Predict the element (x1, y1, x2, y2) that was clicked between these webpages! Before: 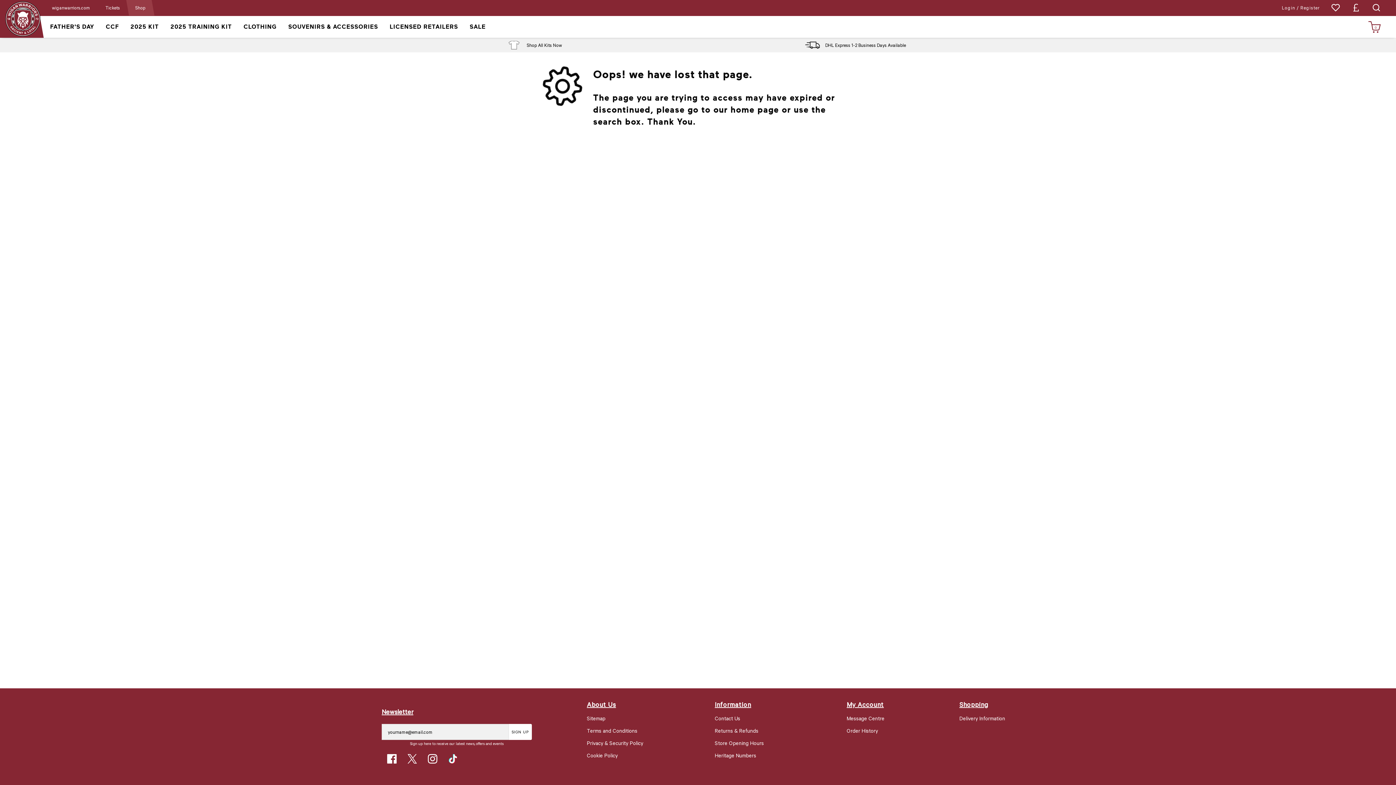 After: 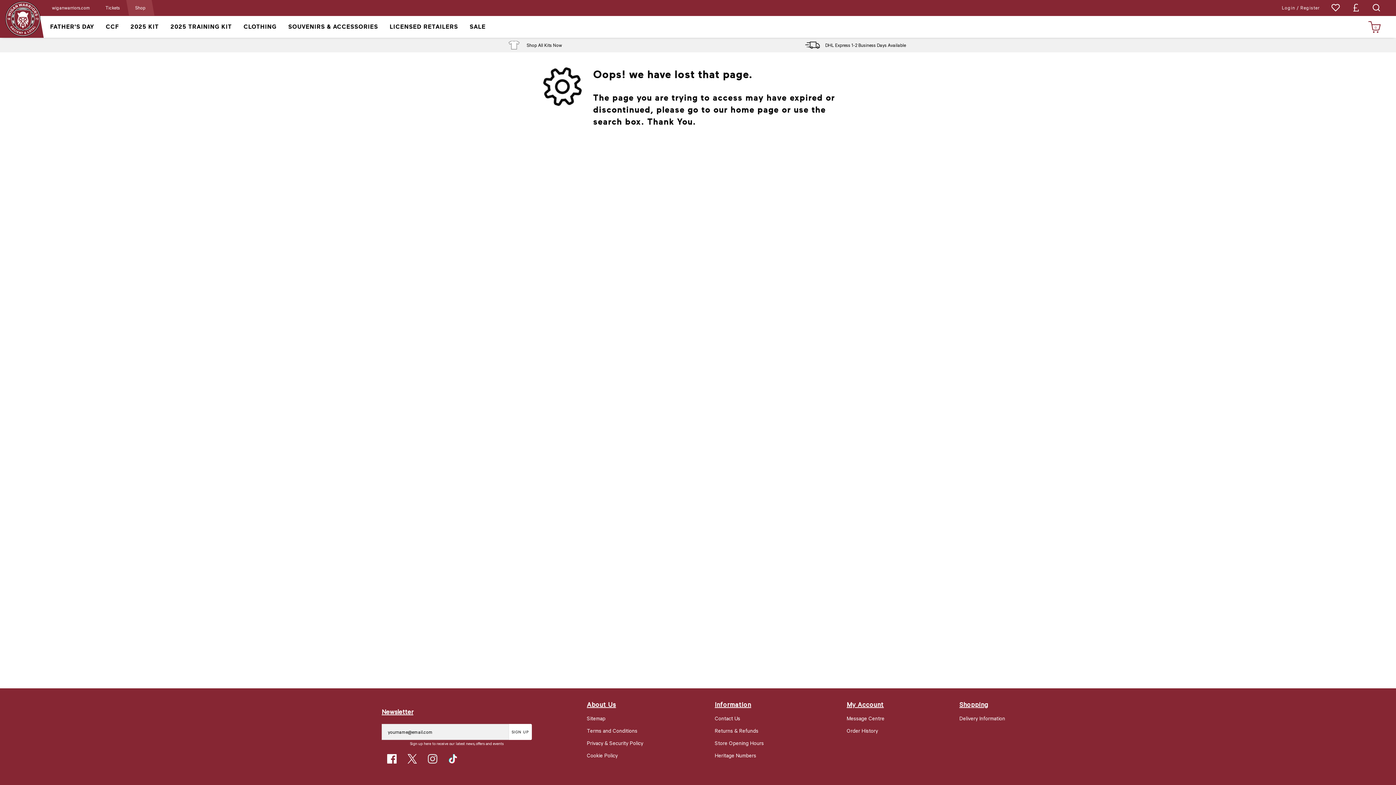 Action: label: Instagram Link bbox: (428, 754, 437, 764)